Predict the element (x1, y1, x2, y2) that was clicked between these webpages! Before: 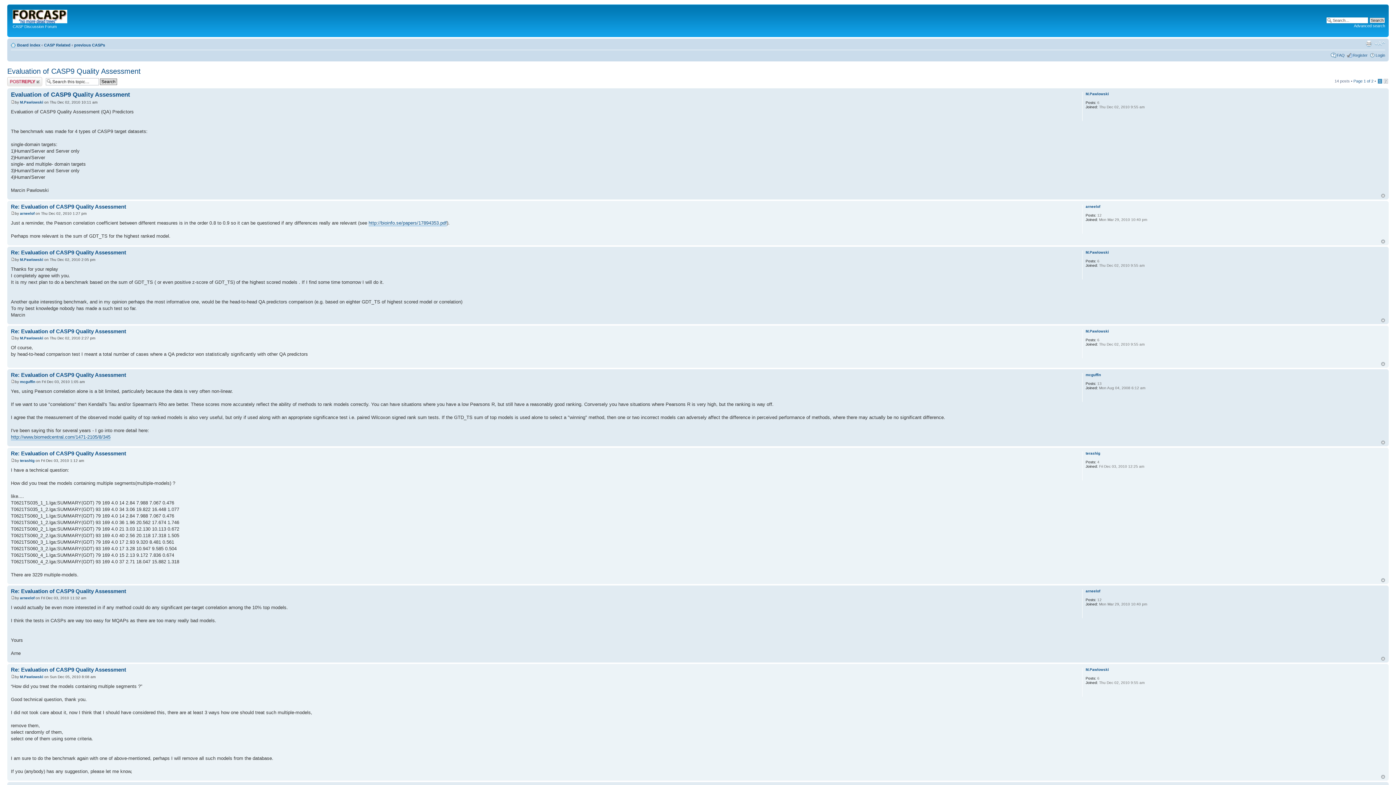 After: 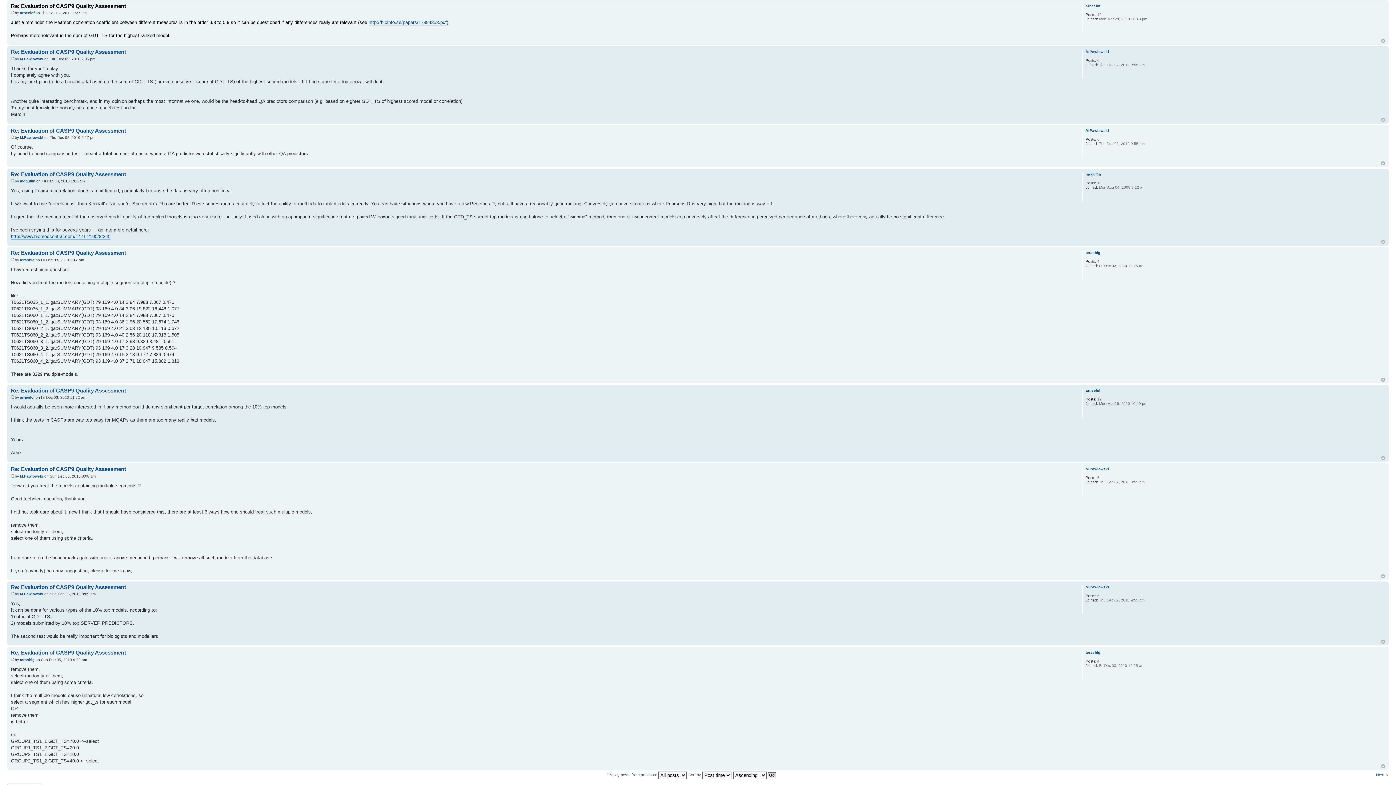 Action: label: Re: Evaluation of CASP9 Quality Assessment bbox: (10, 203, 126, 209)